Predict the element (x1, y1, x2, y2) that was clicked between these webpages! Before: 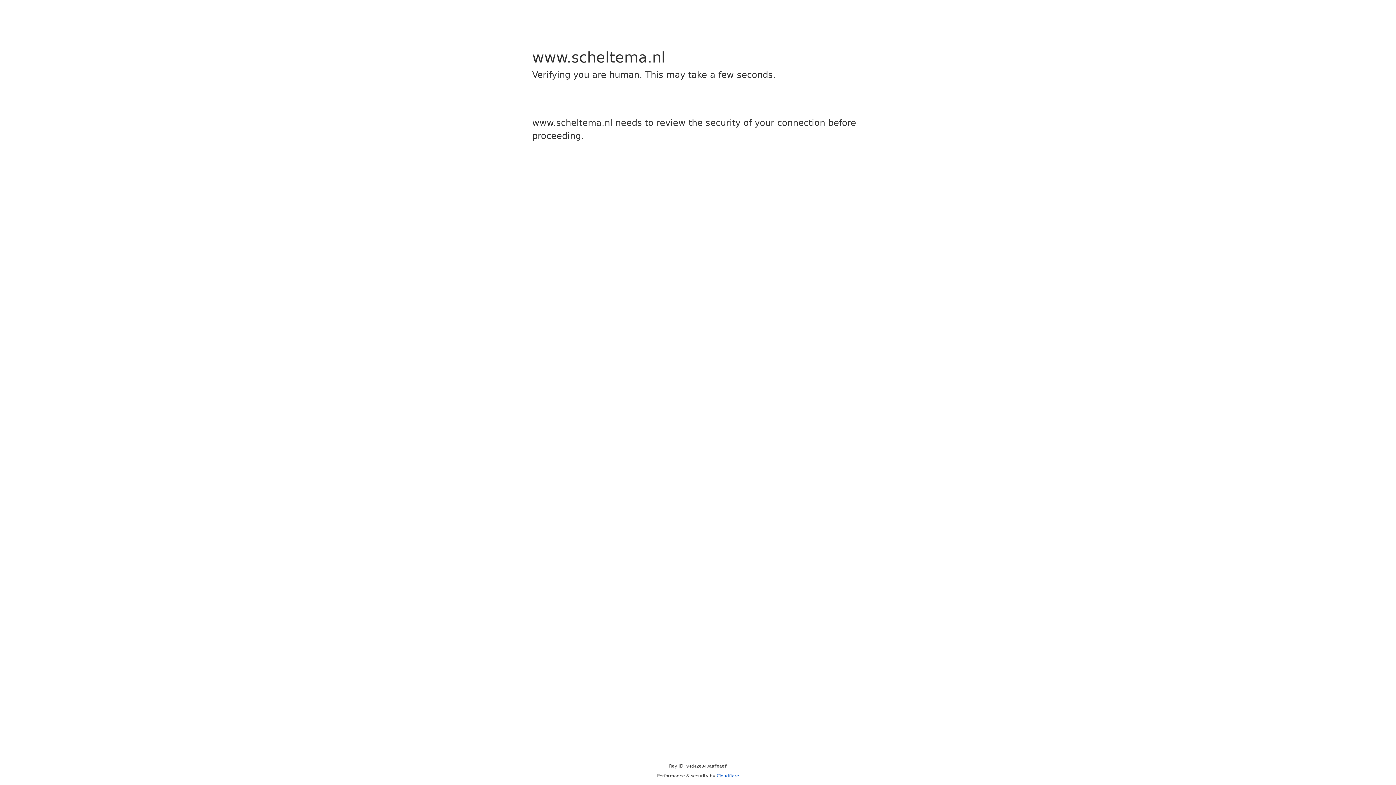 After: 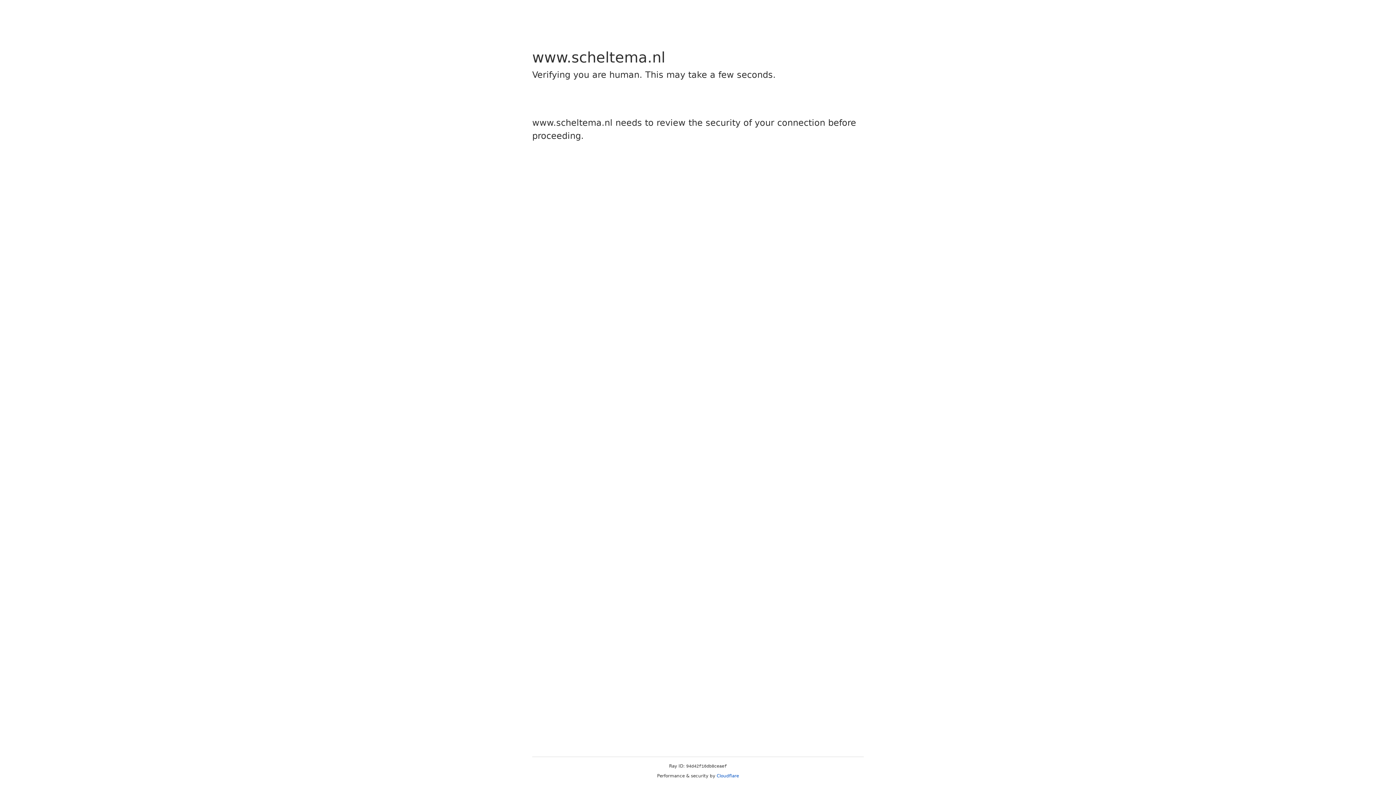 Action: bbox: (716, 773, 739, 778) label: Cloudflare